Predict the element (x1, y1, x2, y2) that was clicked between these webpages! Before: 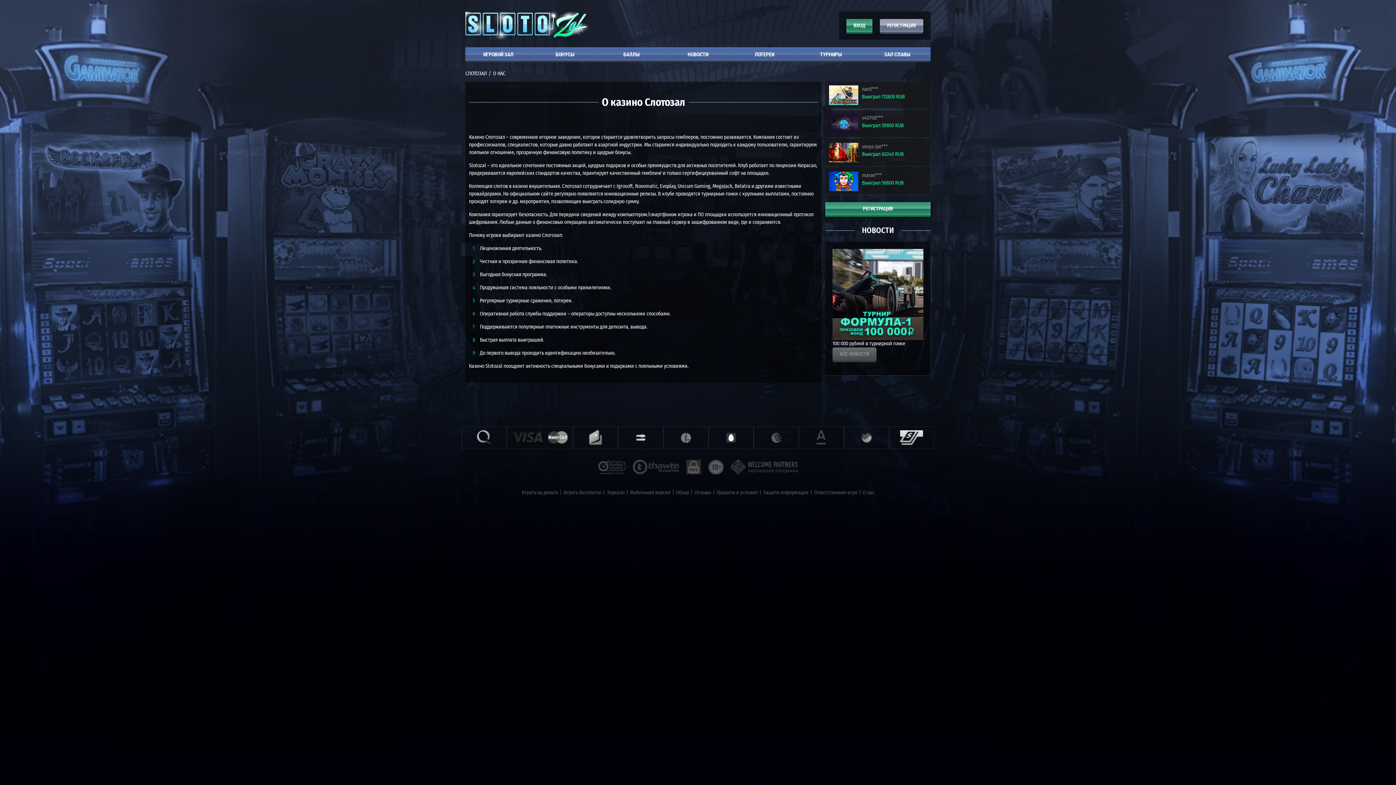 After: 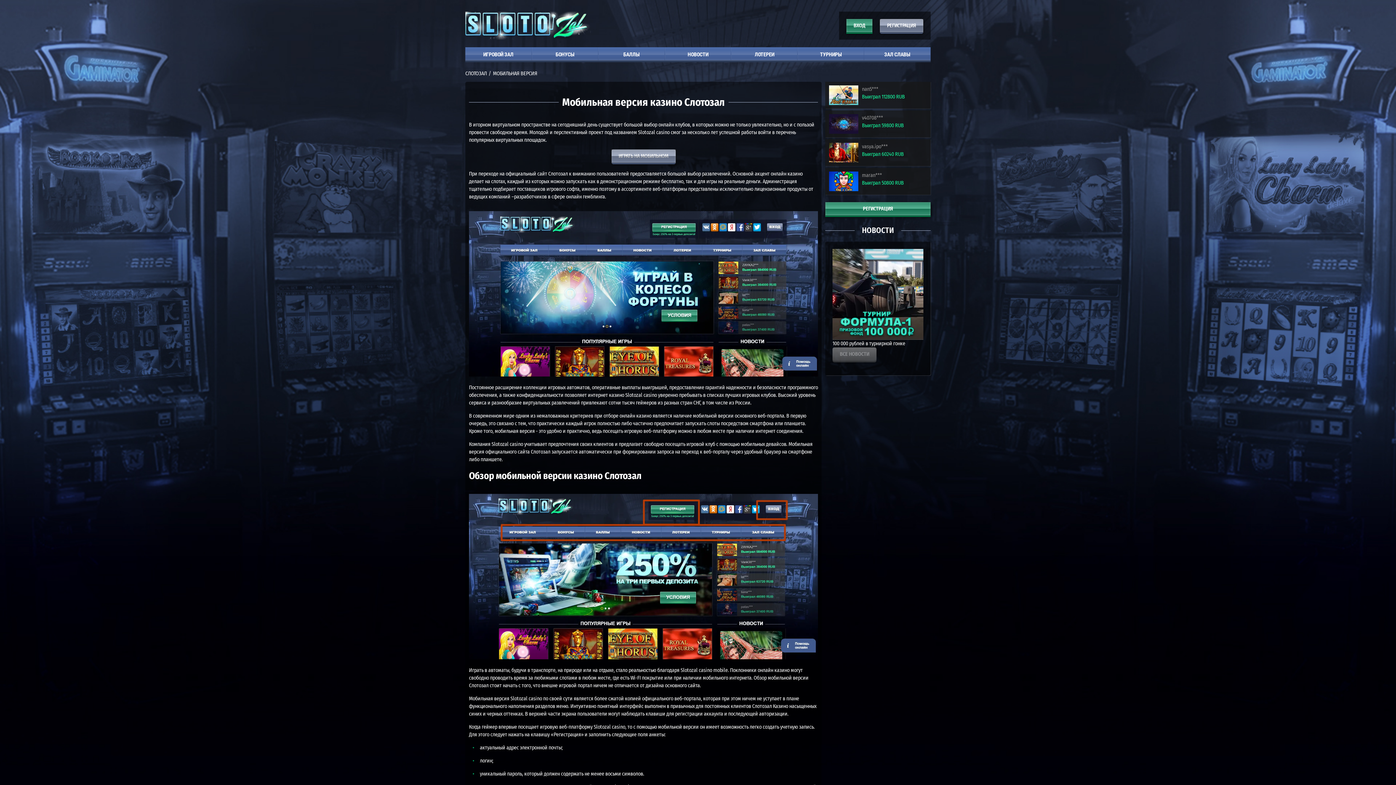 Action: bbox: (630, 489, 670, 496) label: Мобильная версия